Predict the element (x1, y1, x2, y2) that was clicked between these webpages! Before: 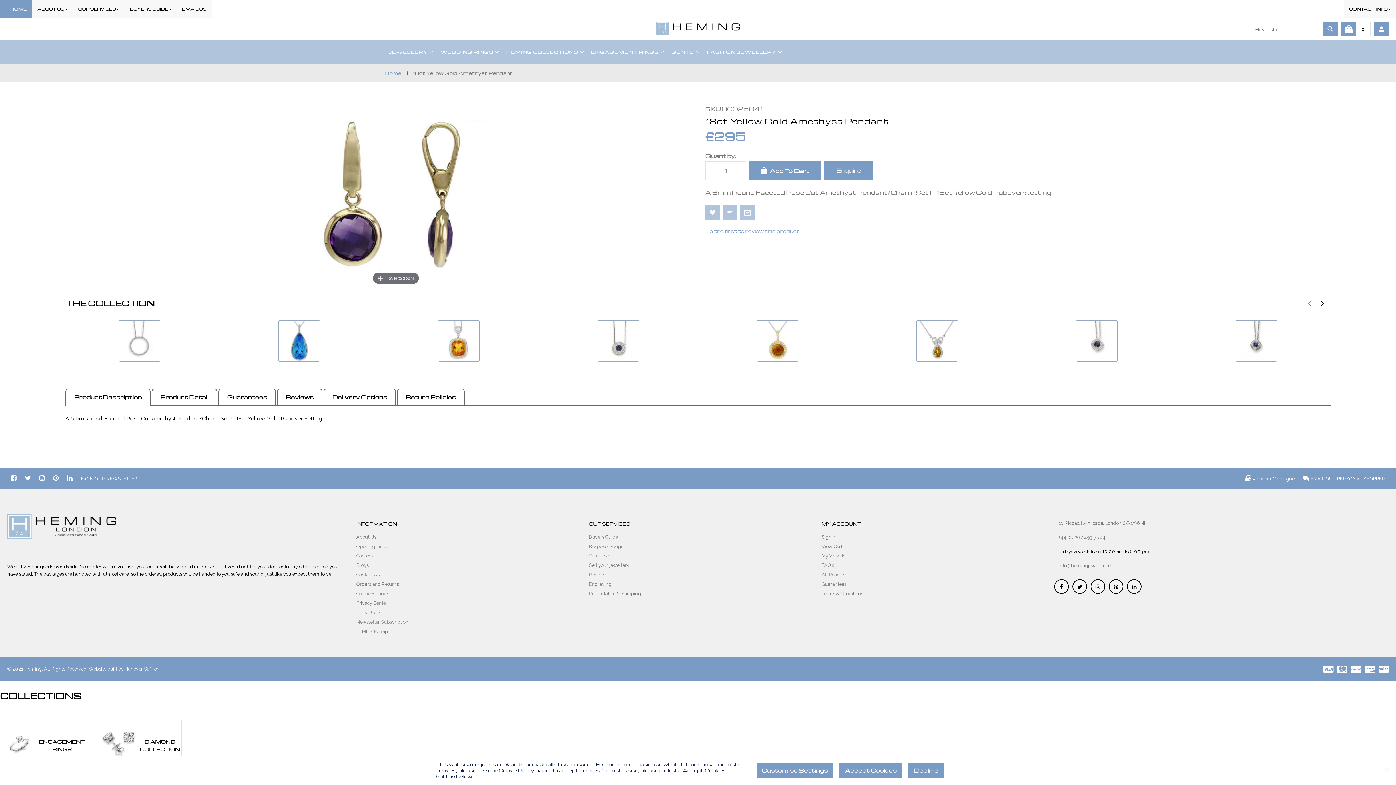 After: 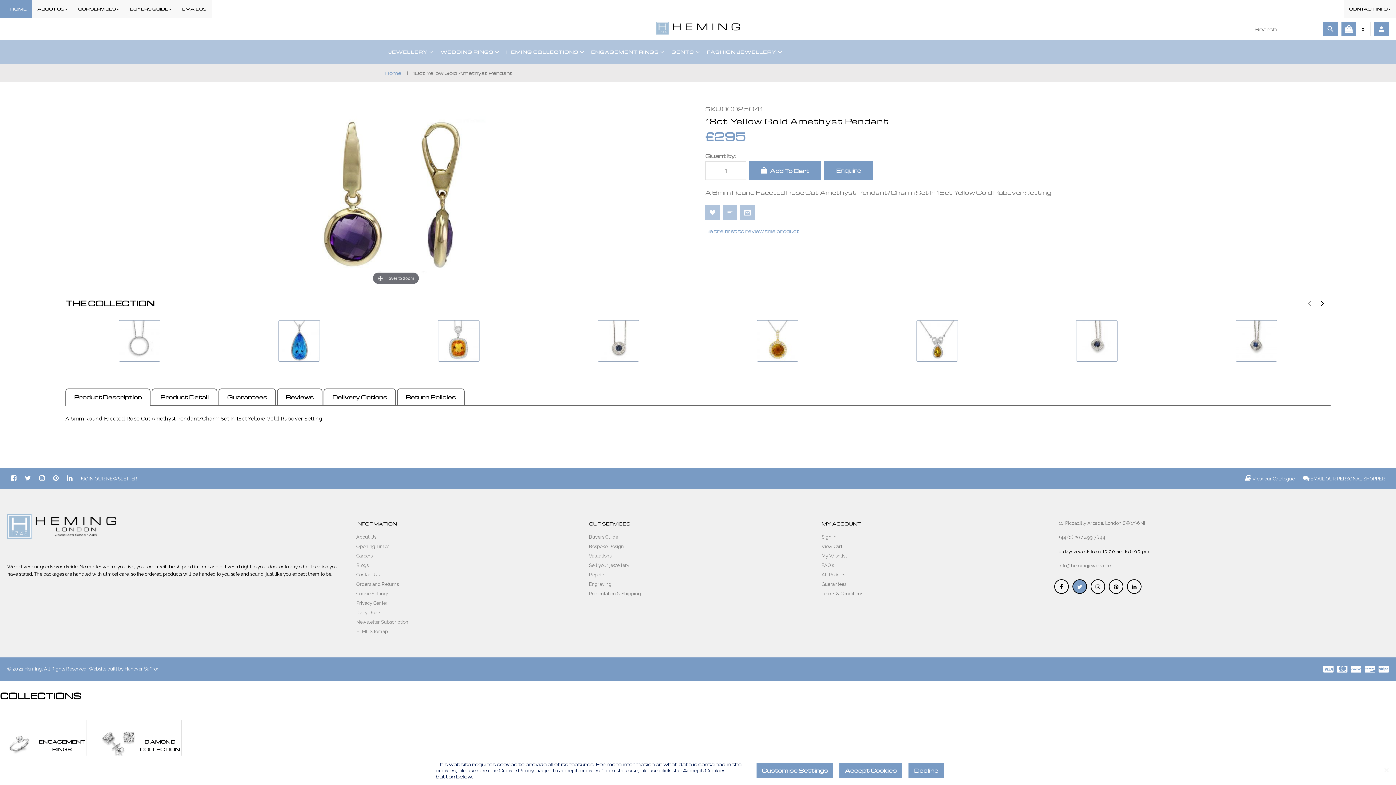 Action: bbox: (1072, 579, 1087, 594)